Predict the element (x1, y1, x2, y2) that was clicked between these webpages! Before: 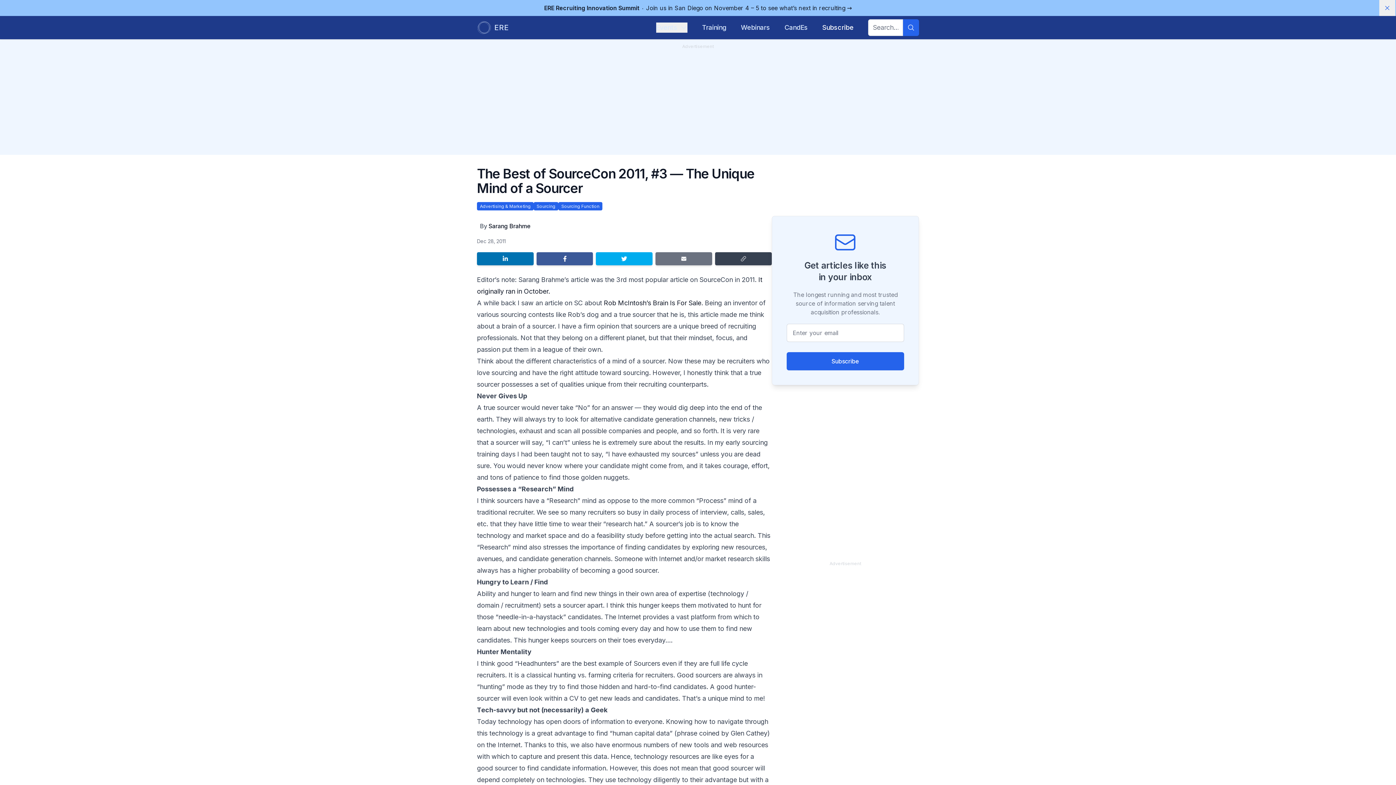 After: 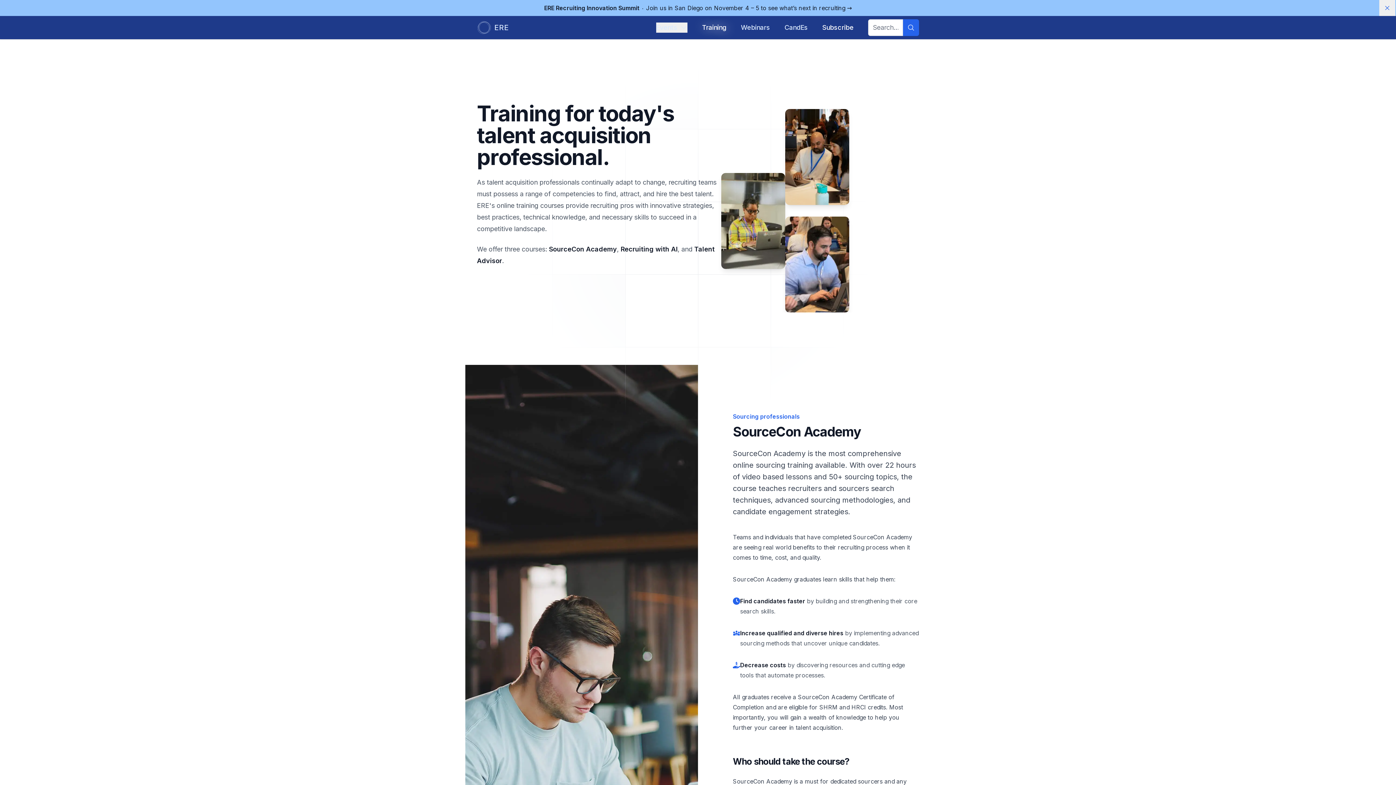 Action: bbox: (702, 22, 726, 32) label: Training